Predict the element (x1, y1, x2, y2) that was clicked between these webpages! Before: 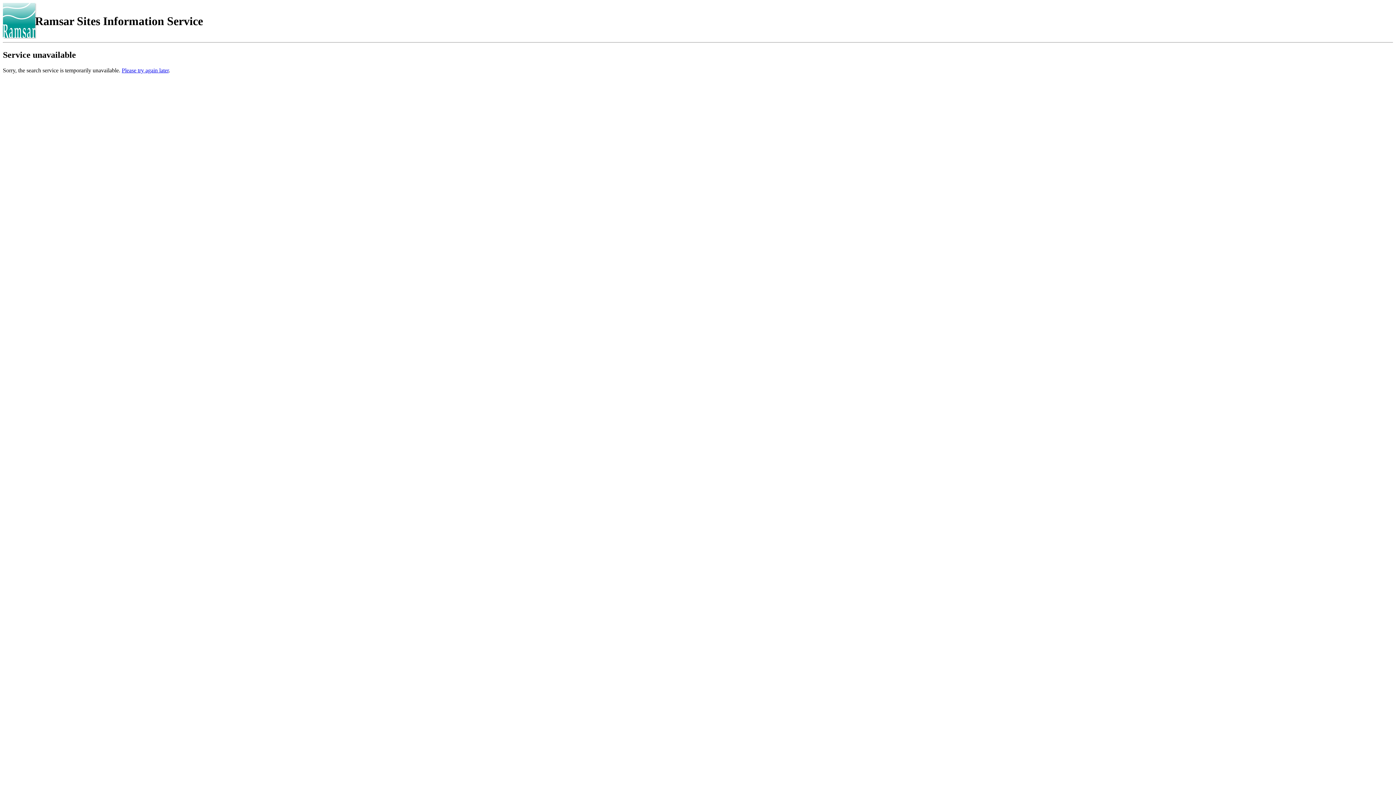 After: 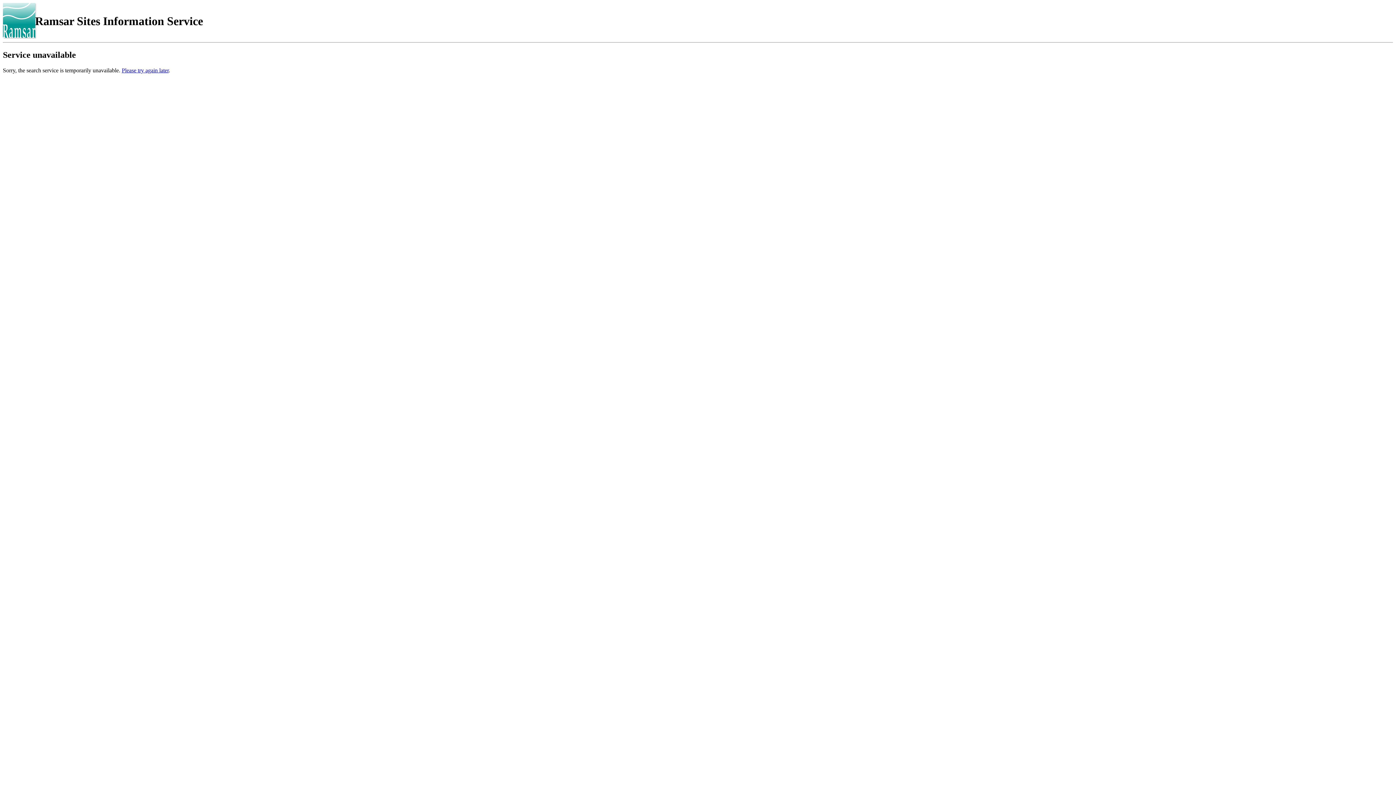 Action: label: Please try again later bbox: (121, 67, 168, 73)